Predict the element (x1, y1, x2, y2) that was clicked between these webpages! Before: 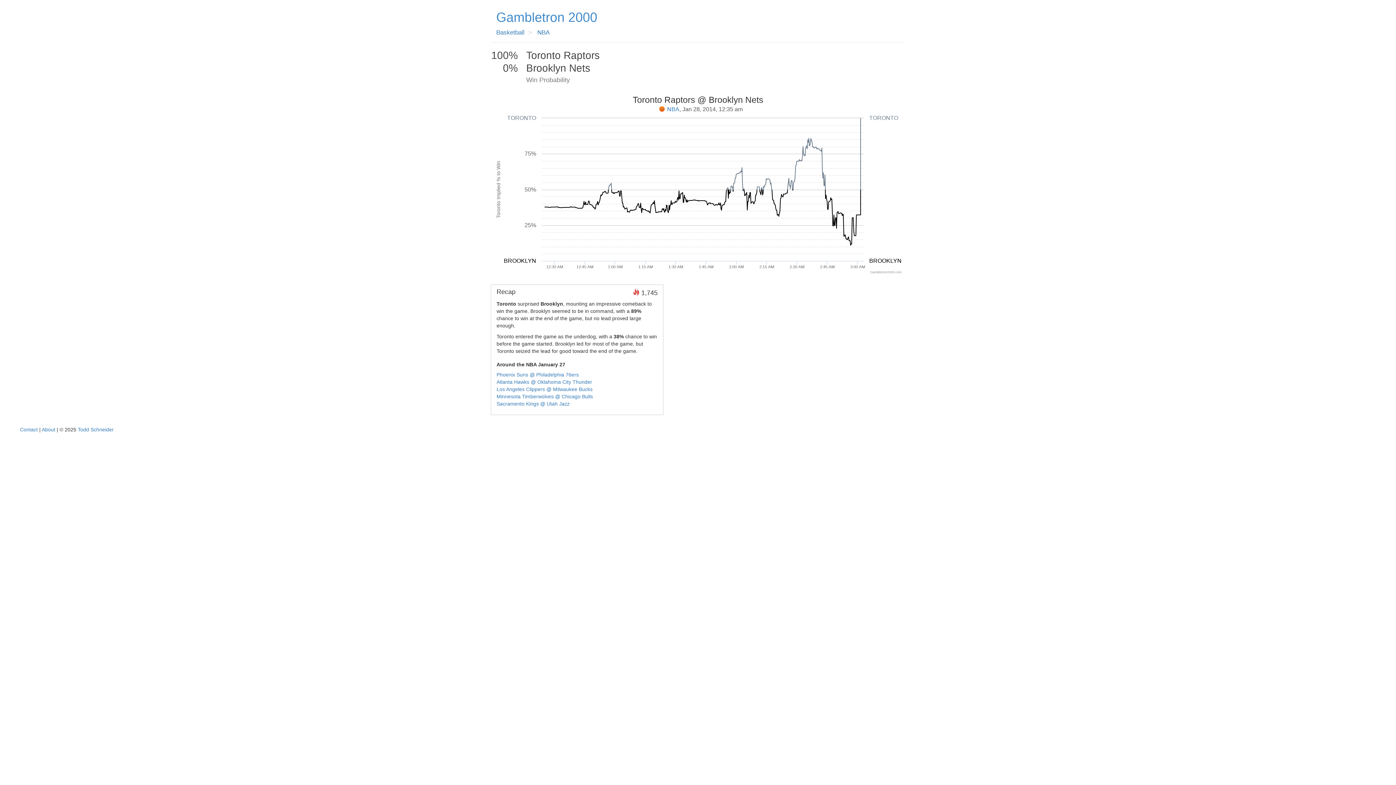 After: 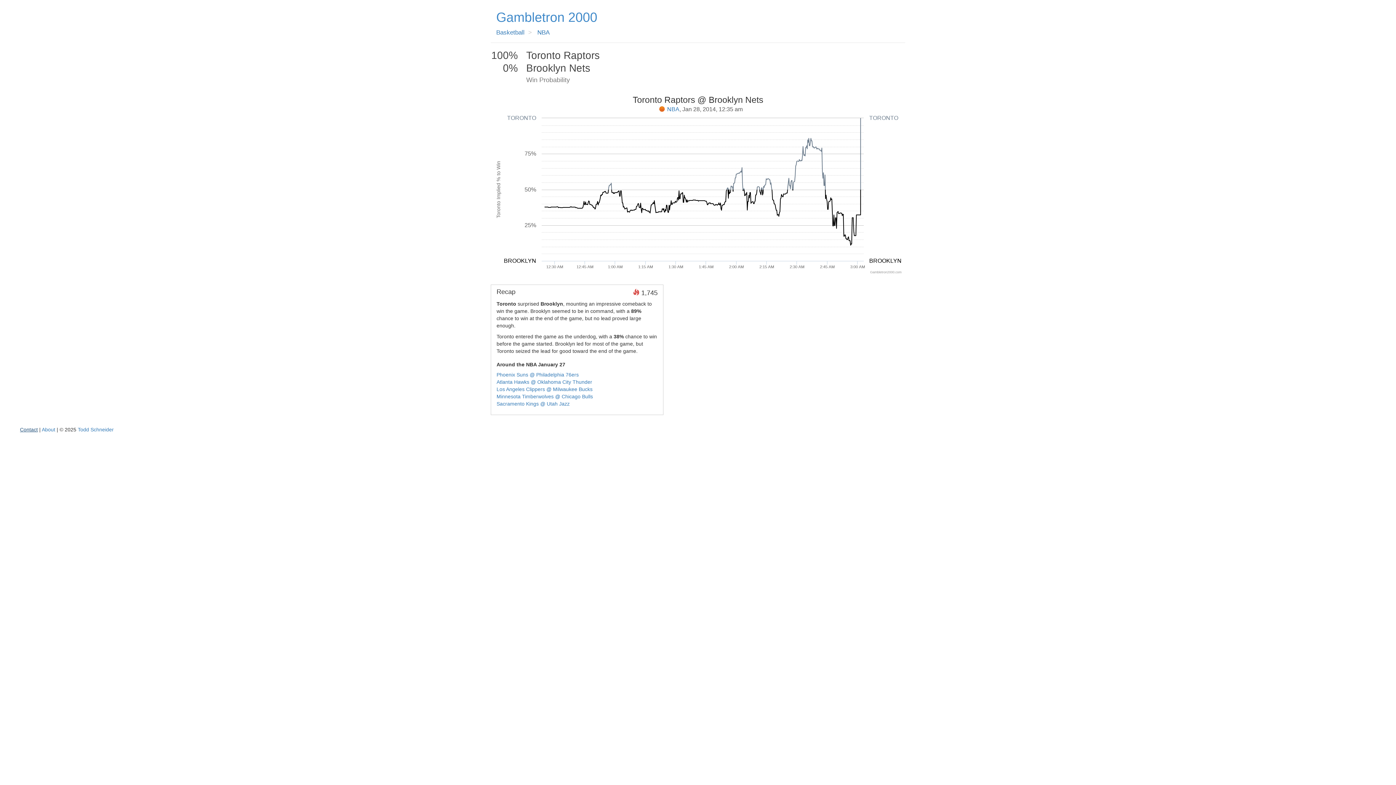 Action: bbox: (20, 426, 37, 432) label: Contact